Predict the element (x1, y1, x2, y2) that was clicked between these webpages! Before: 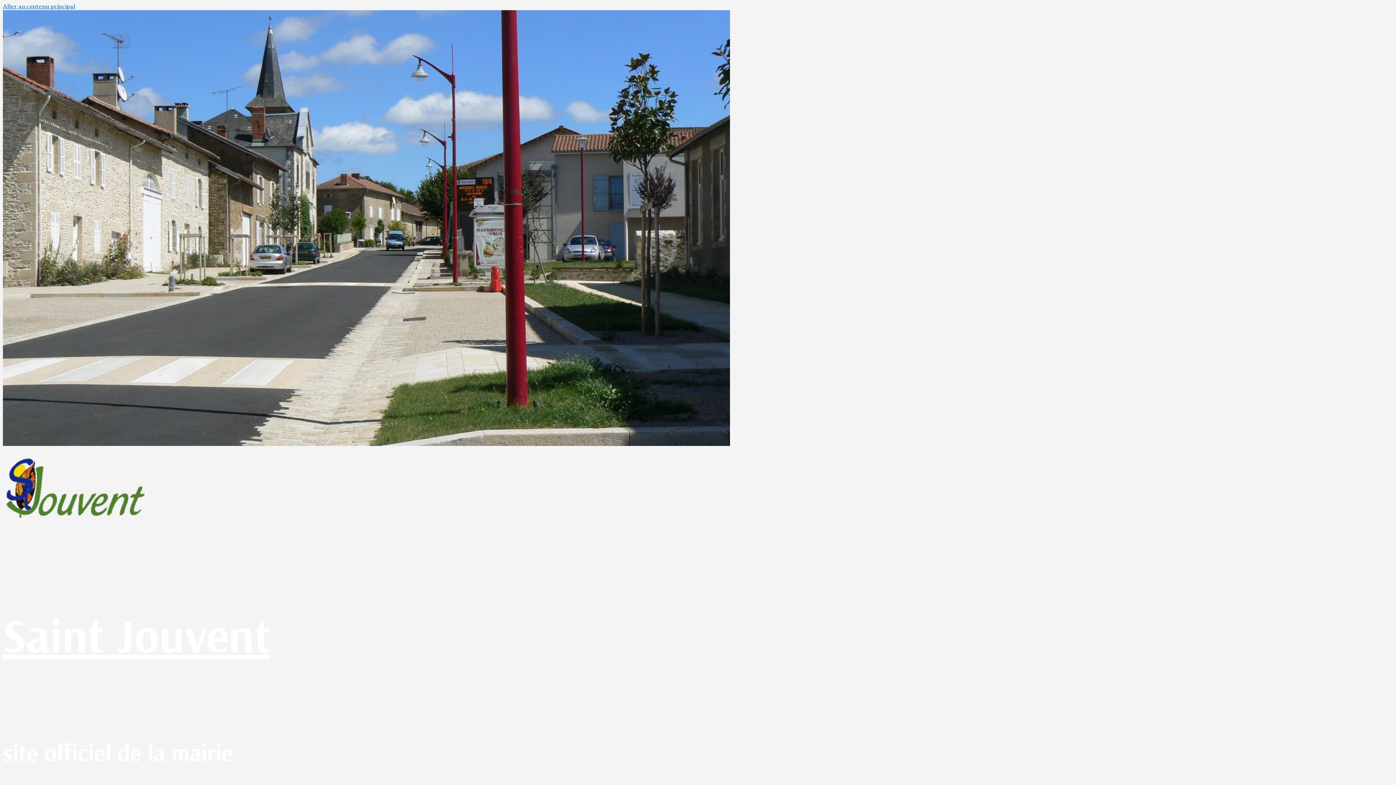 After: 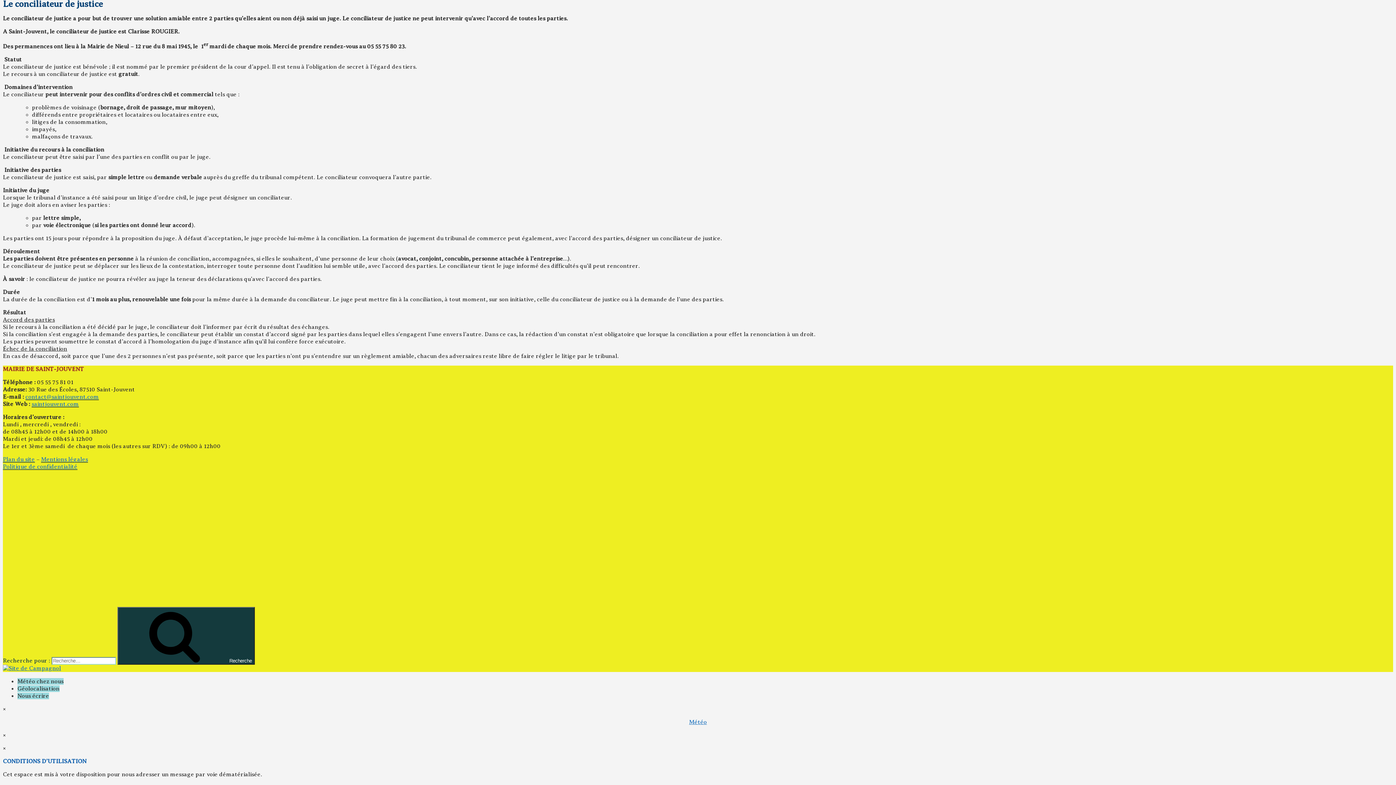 Action: label: Aller au contenu principal bbox: (2, 3, 75, 9)